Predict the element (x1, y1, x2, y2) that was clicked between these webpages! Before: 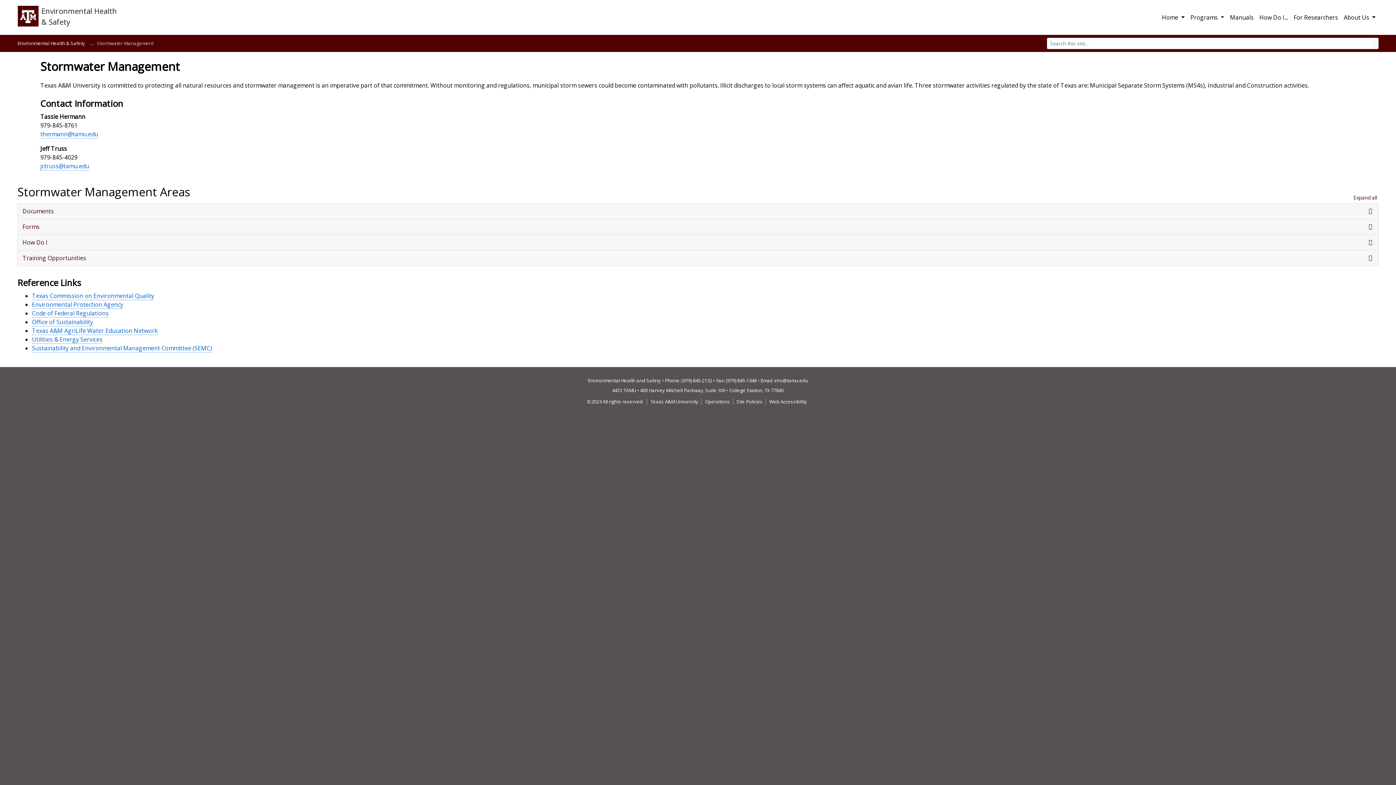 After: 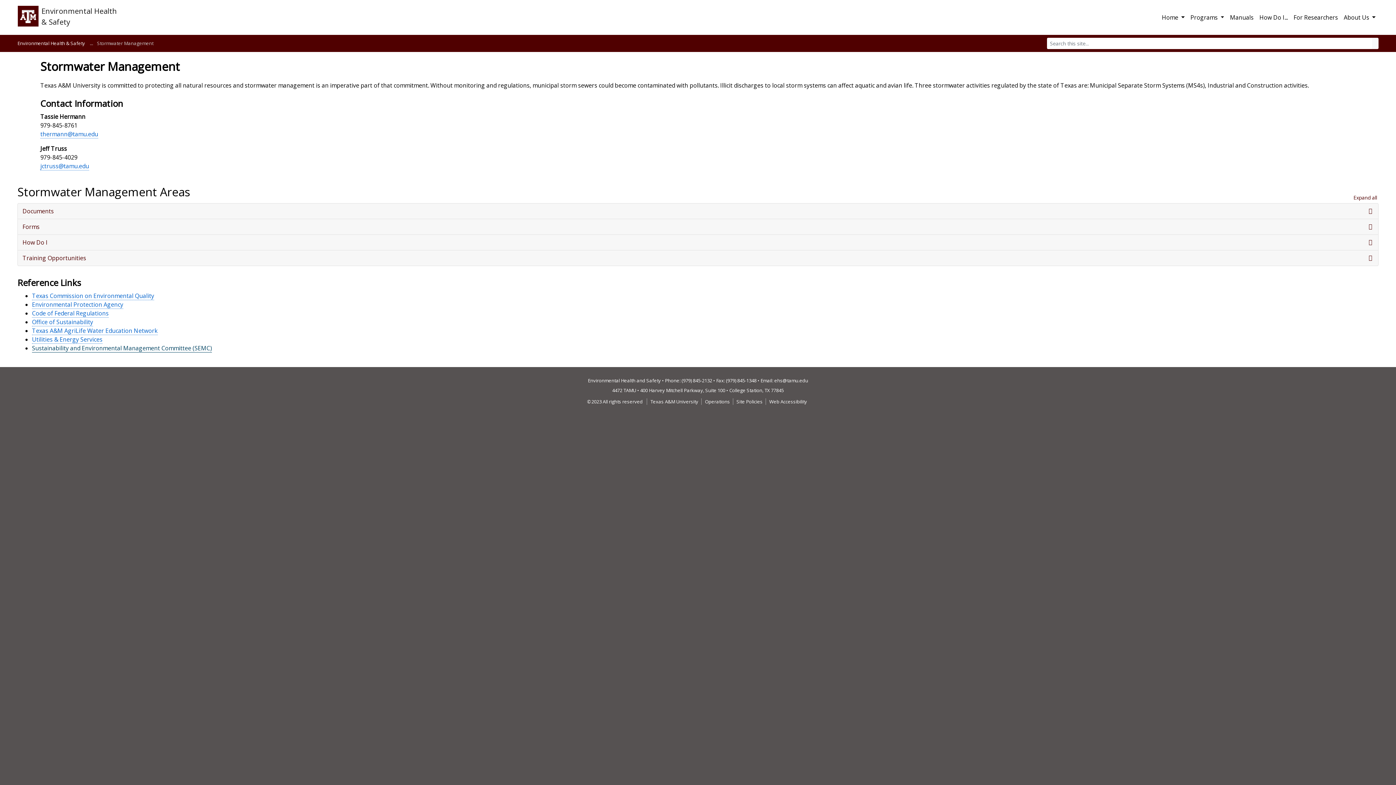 Action: label: Sustainability and Environmental Management Committee (SEMC) bbox: (32, 344, 212, 352)